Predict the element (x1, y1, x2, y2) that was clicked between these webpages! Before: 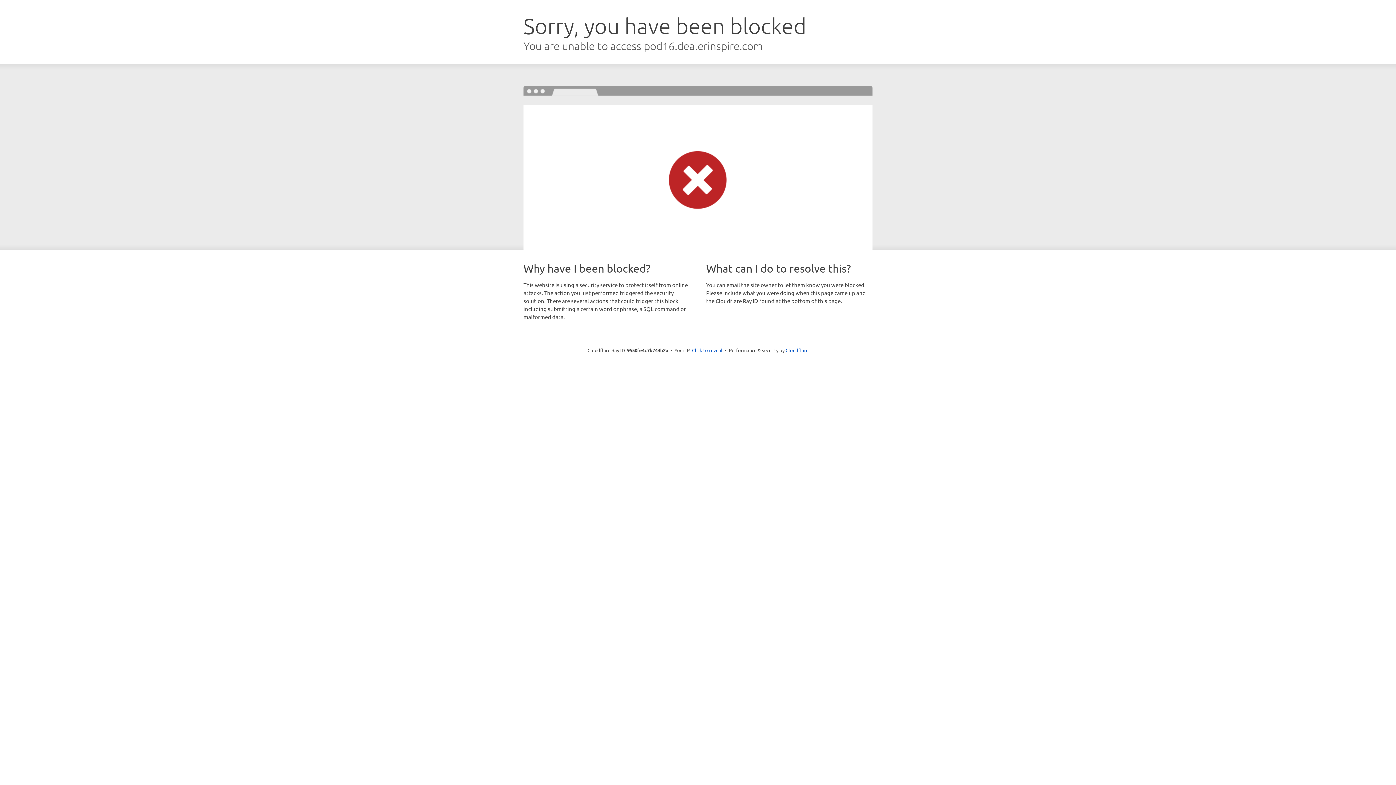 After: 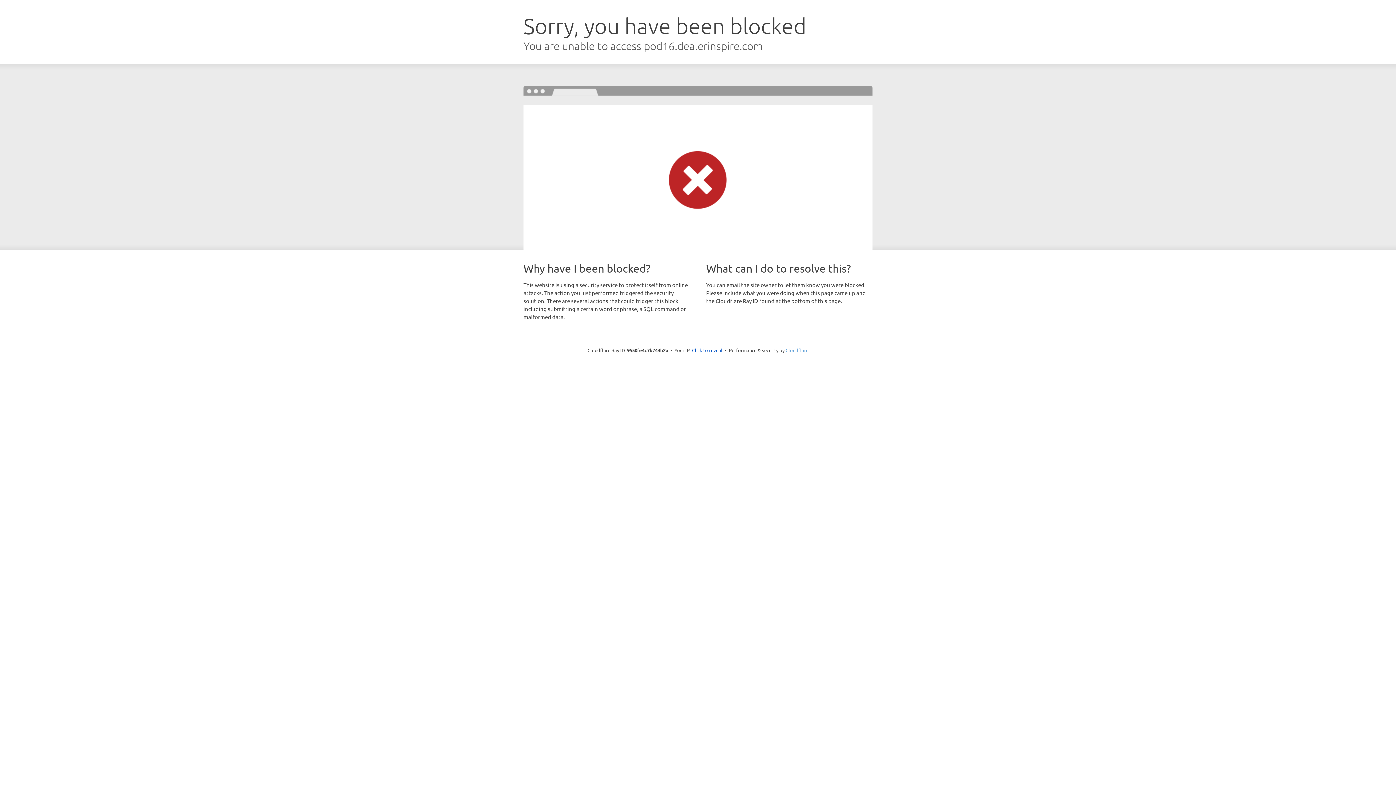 Action: bbox: (785, 347, 808, 353) label: Cloudflare